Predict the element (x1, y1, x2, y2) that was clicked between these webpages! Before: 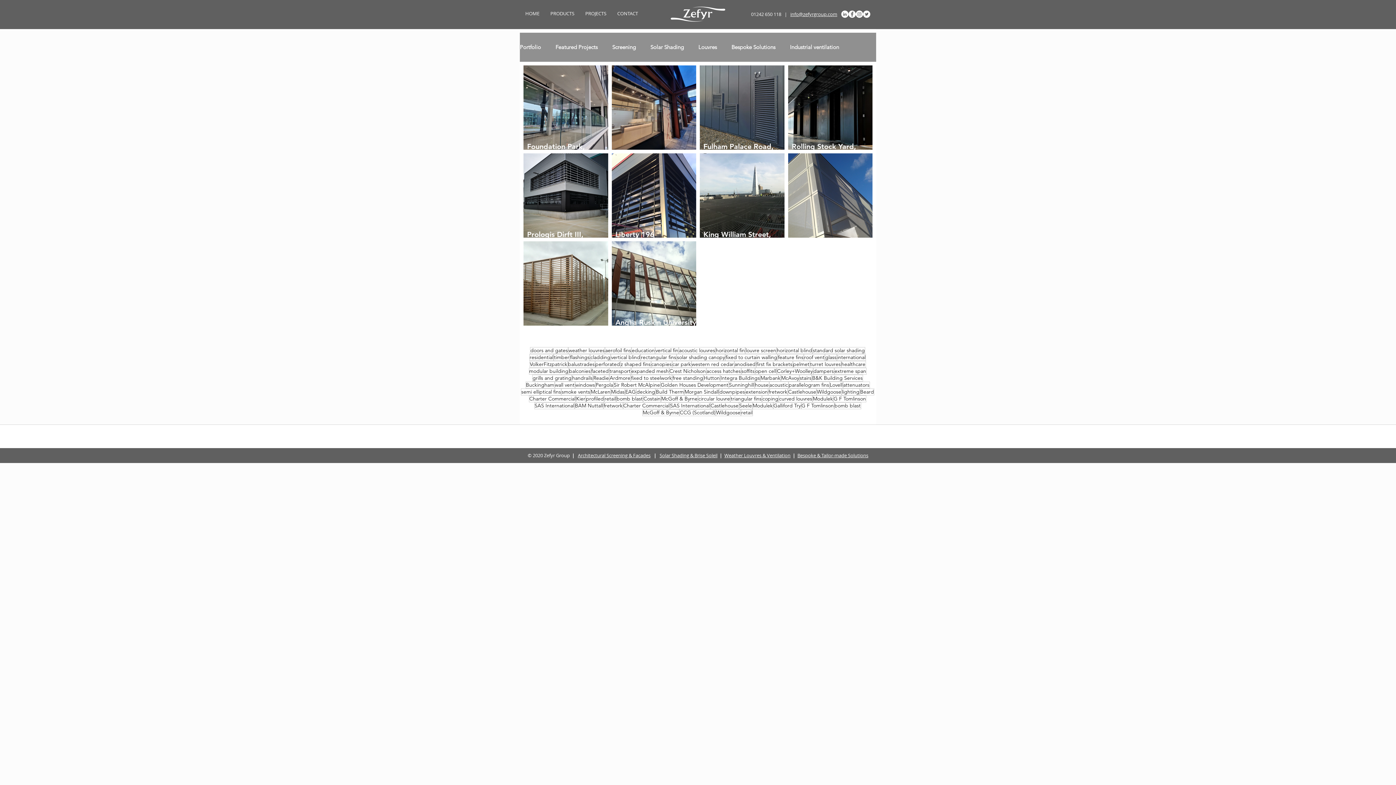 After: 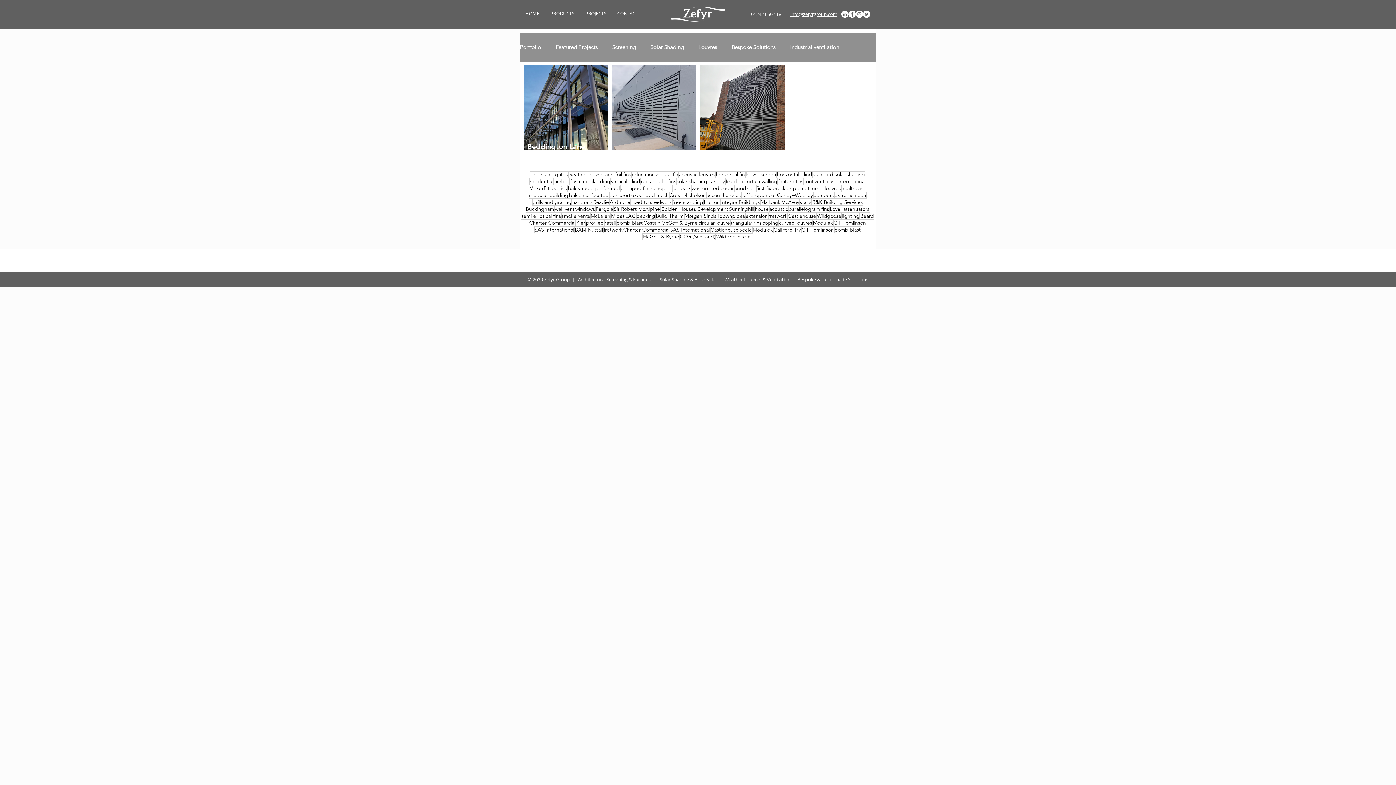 Action: label: Buckingham bbox: (525, 381, 554, 388)